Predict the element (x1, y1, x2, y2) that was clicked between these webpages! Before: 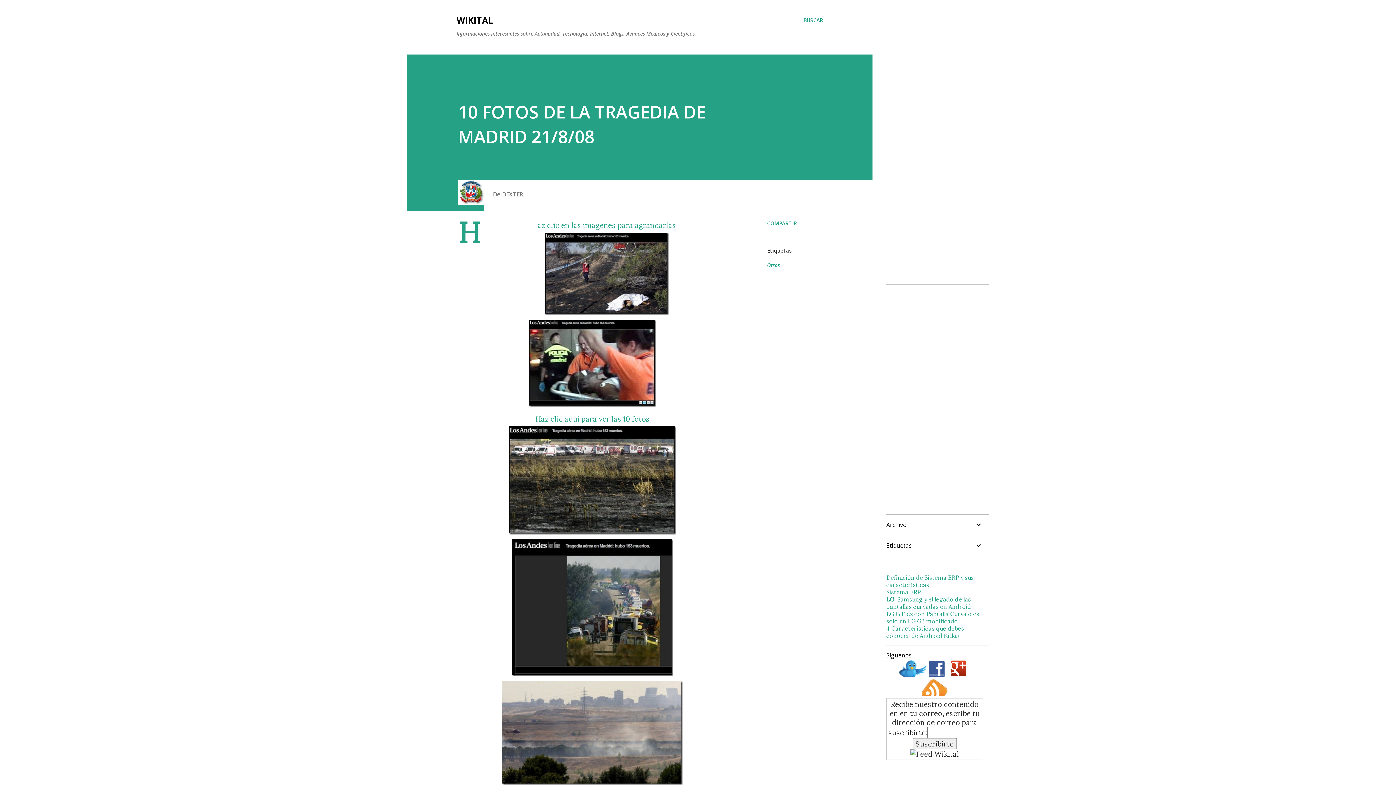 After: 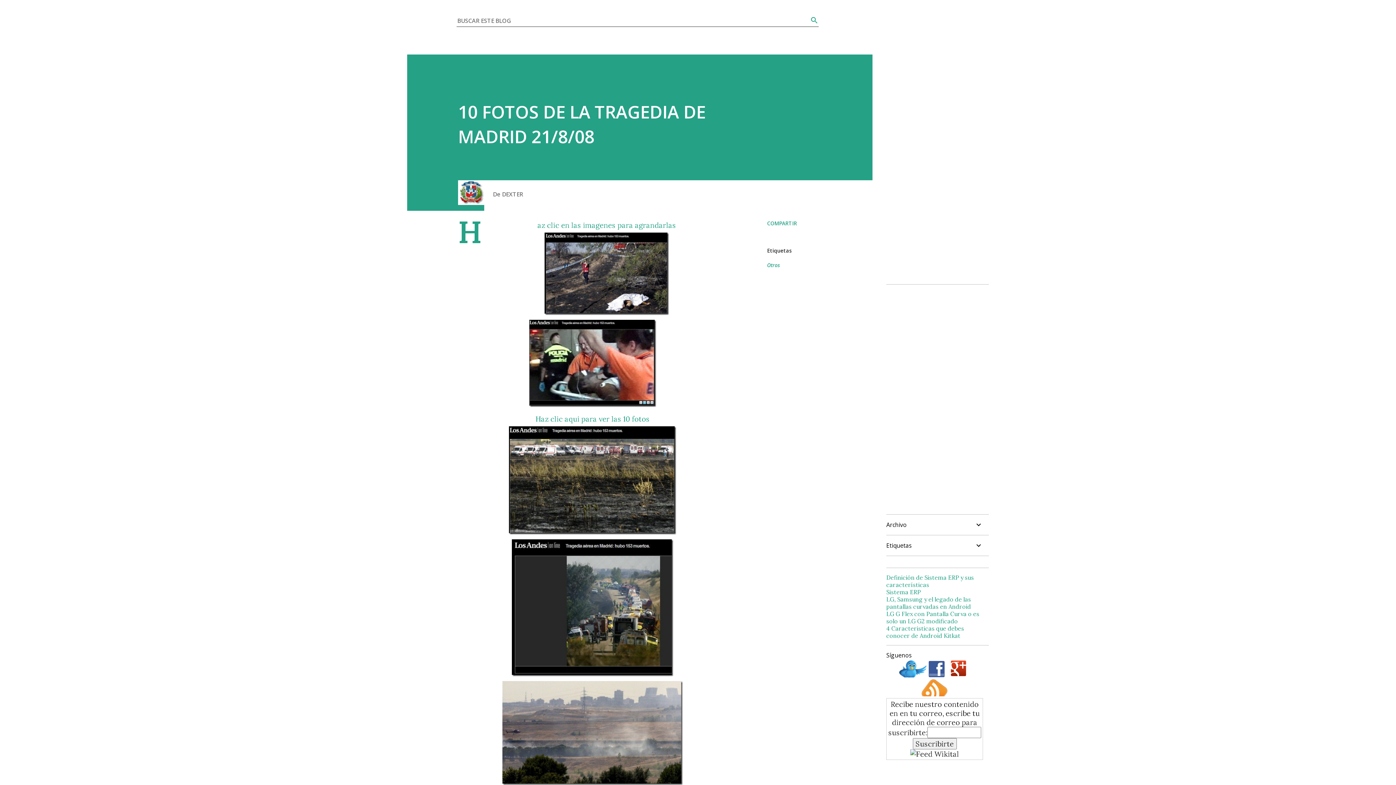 Action: bbox: (803, 16, 823, 24) label: Buscar